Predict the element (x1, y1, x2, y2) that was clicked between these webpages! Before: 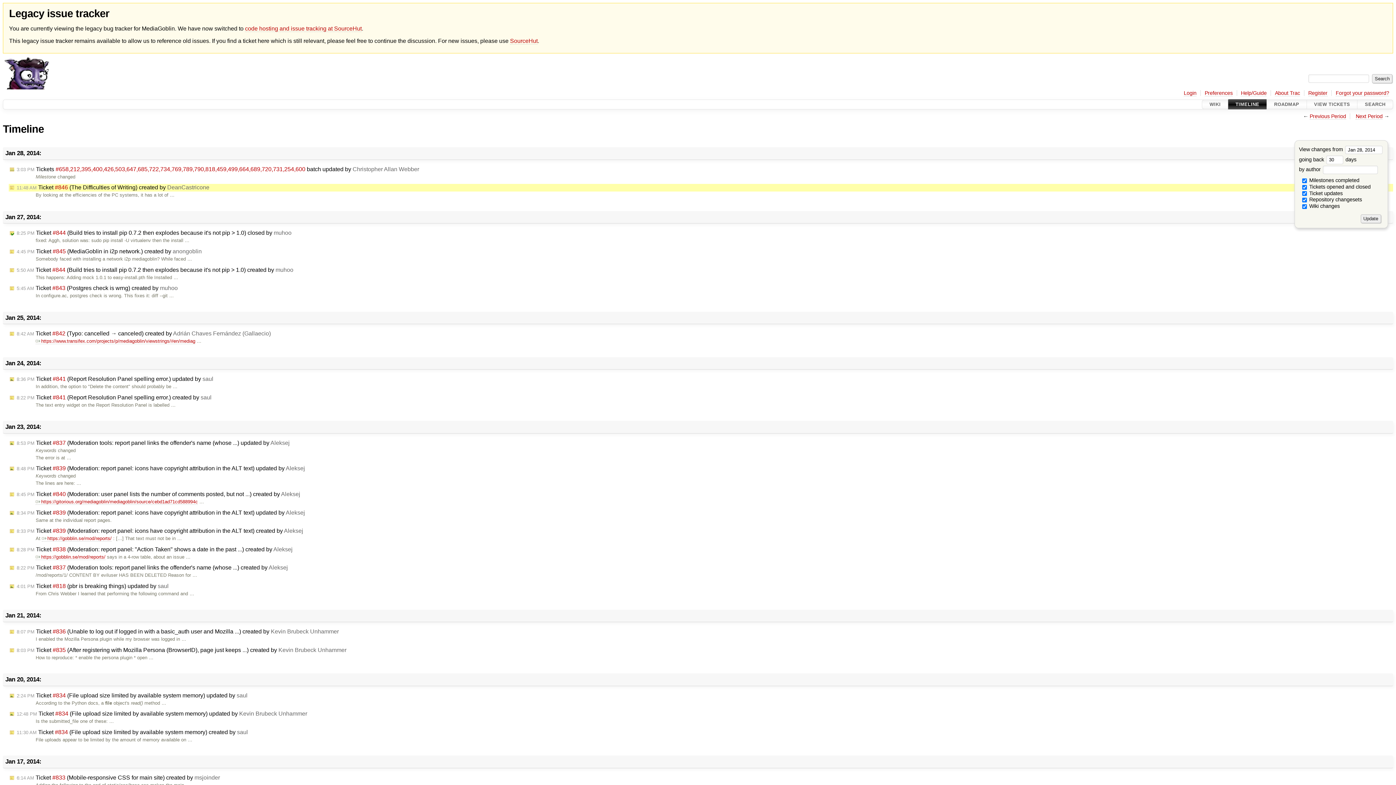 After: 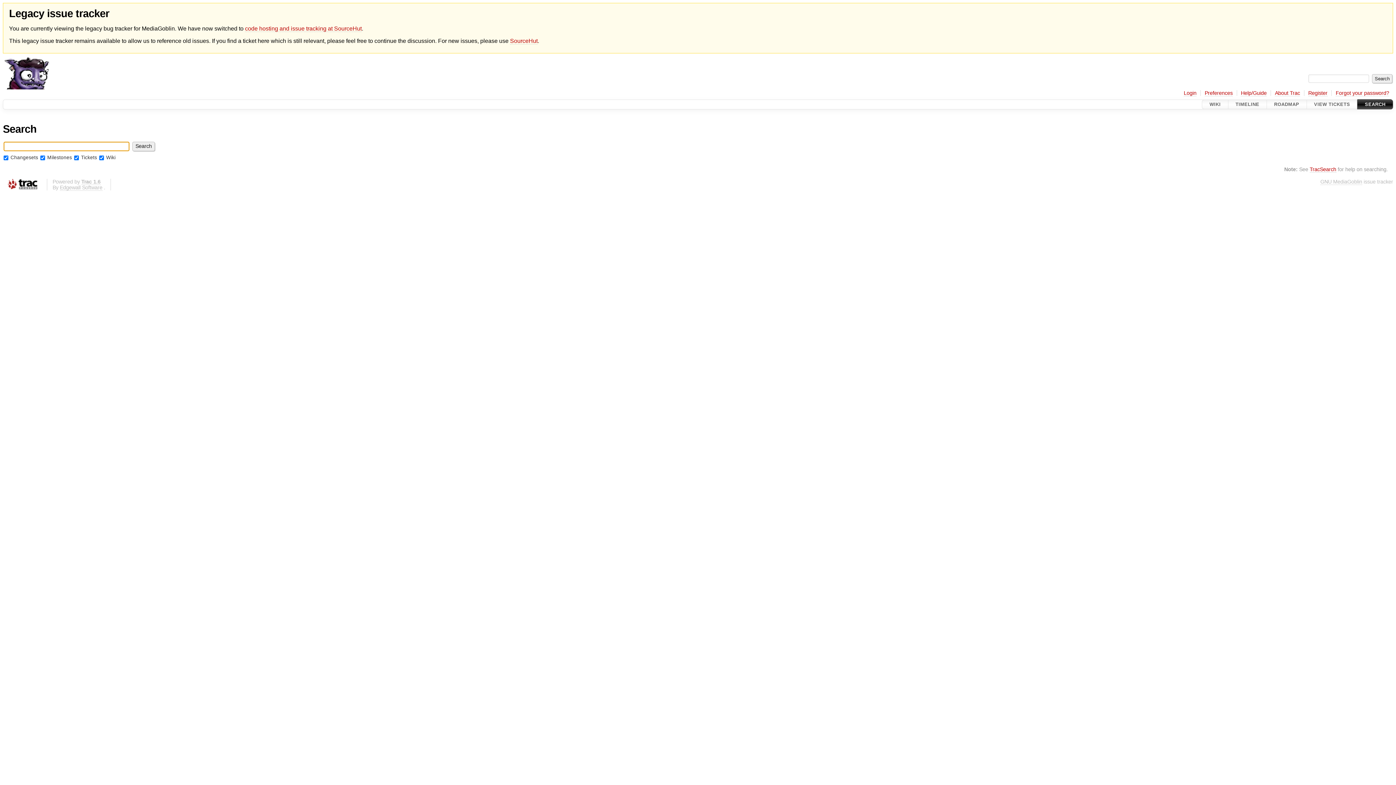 Action: bbox: (1357, 99, 1393, 109) label: SEARCH